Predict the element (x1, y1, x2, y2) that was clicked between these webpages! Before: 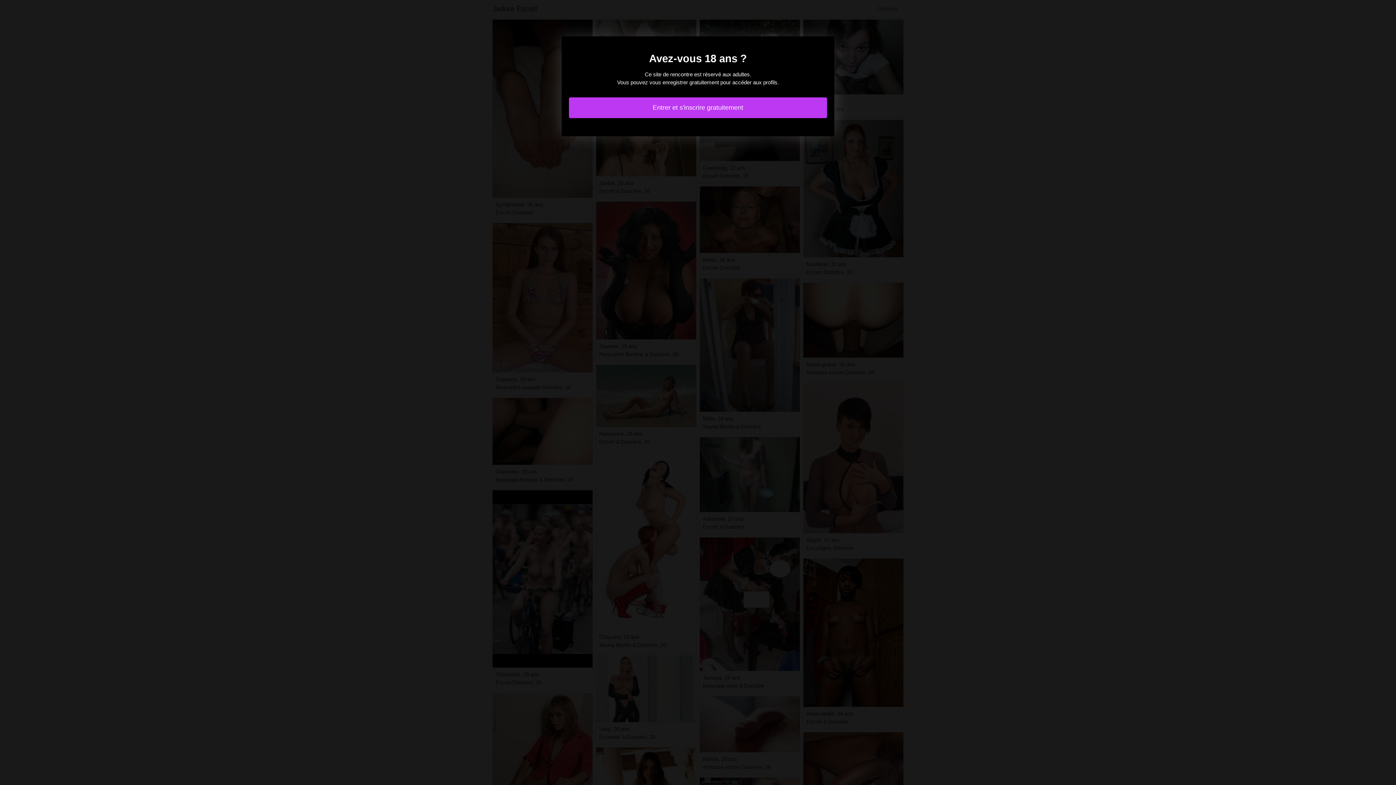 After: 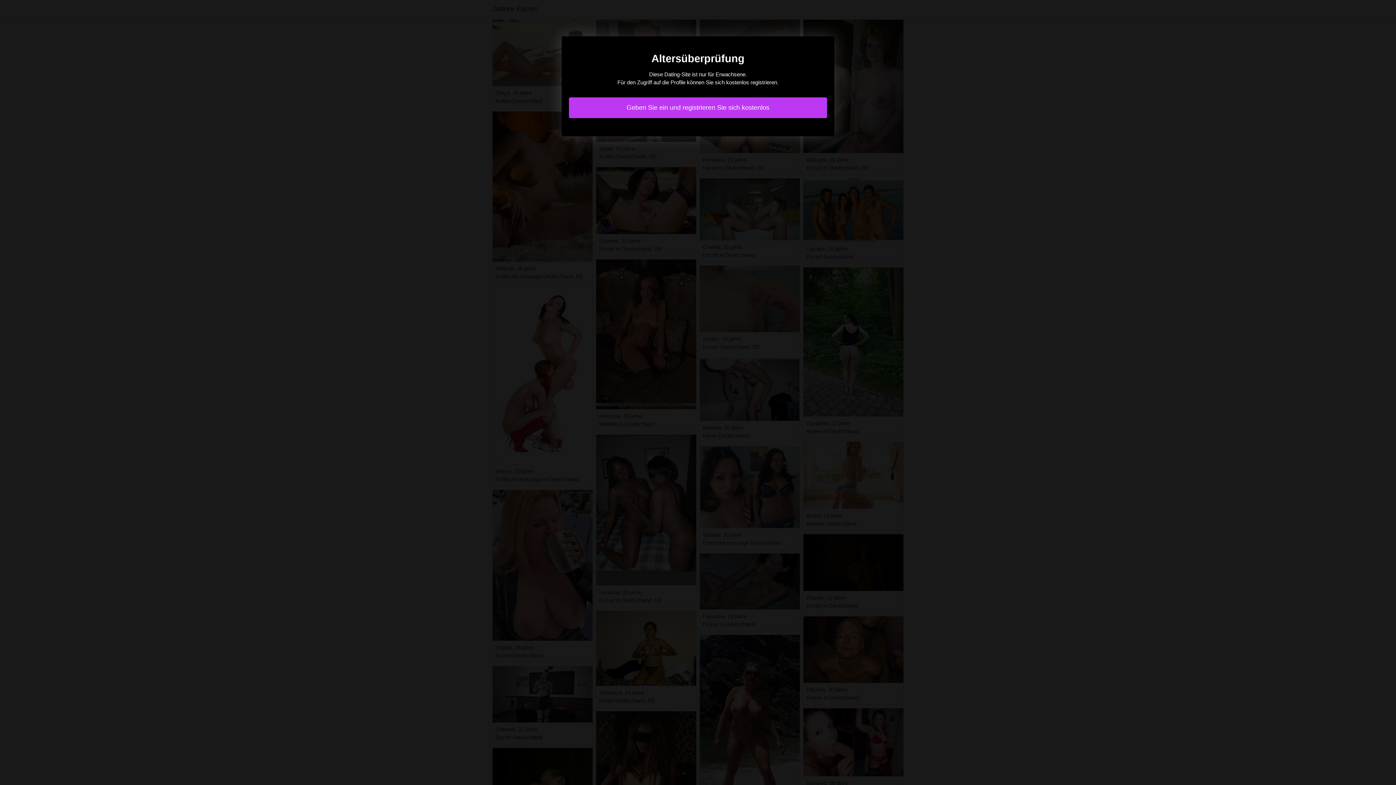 Action: label: Entrer et s'inscrire gratuitement bbox: (569, 97, 827, 118)